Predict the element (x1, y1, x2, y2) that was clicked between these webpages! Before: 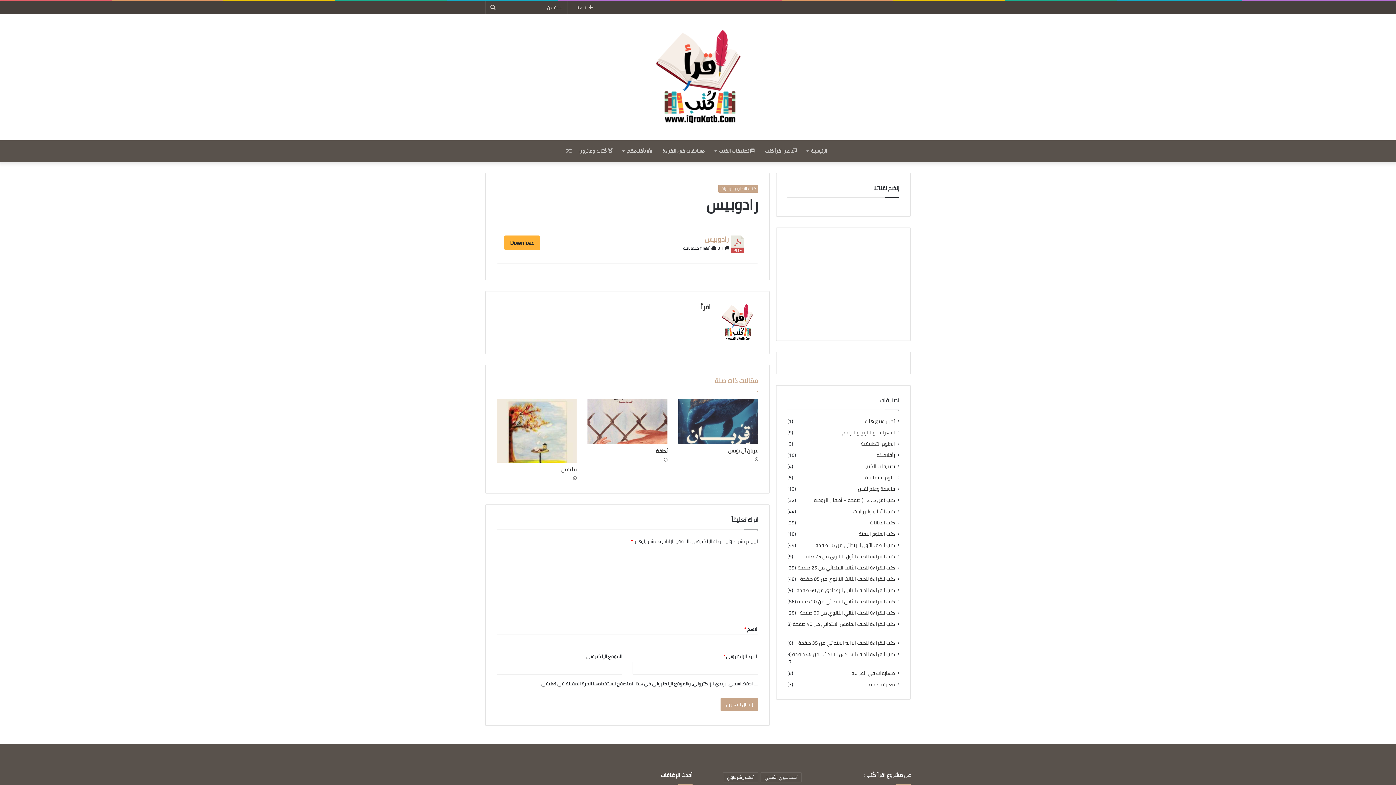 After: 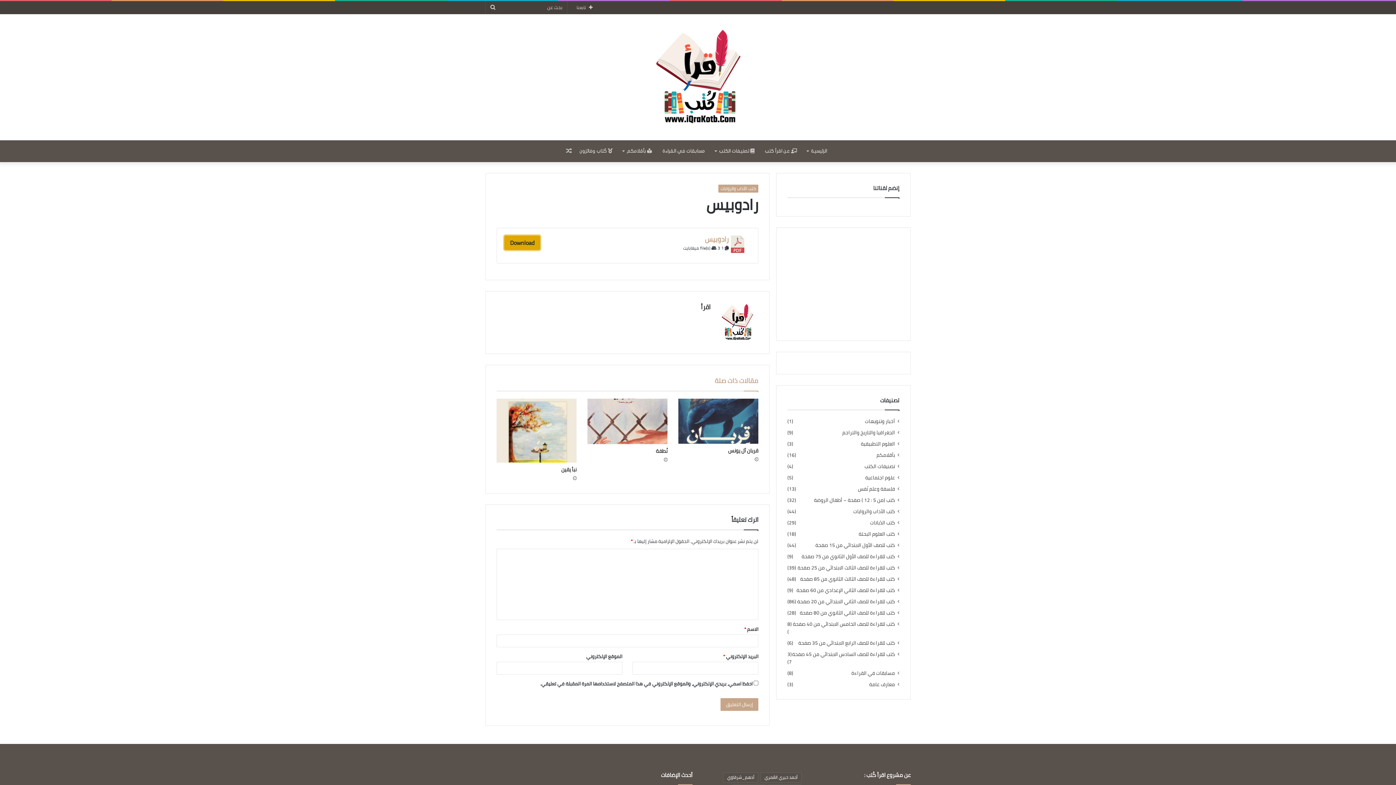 Action: label: Download bbox: (504, 235, 540, 250)